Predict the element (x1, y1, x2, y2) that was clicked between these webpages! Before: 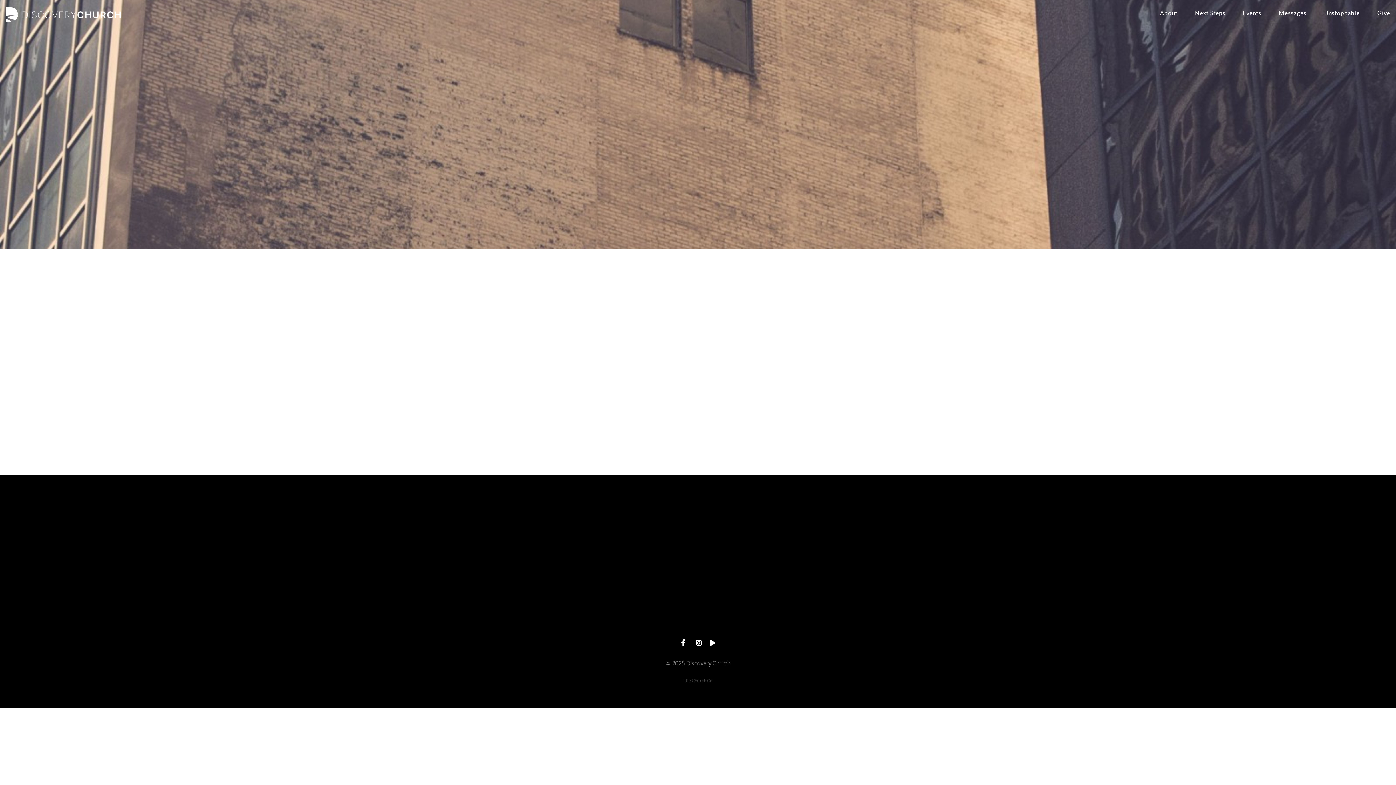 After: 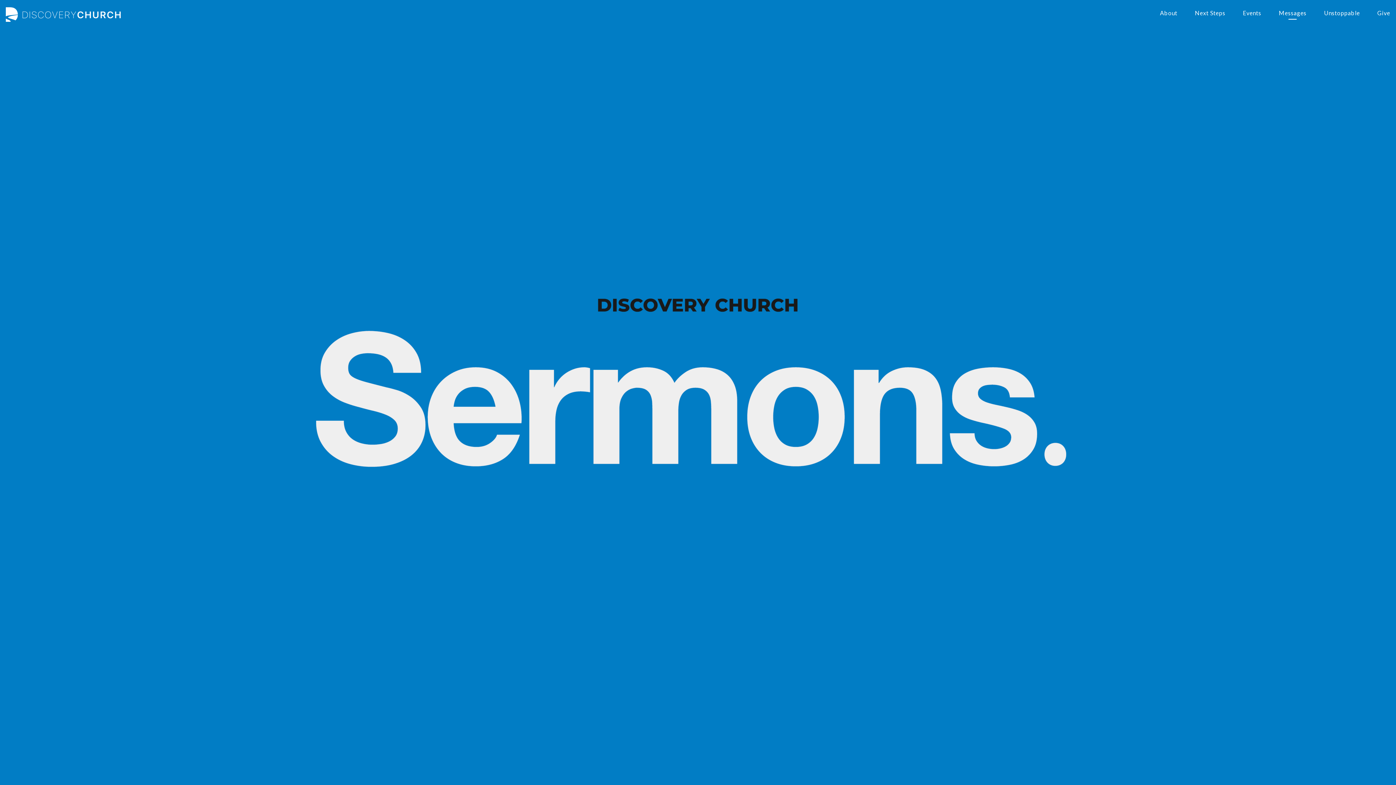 Action: bbox: (1279, 10, 1306, 18) label: Messages